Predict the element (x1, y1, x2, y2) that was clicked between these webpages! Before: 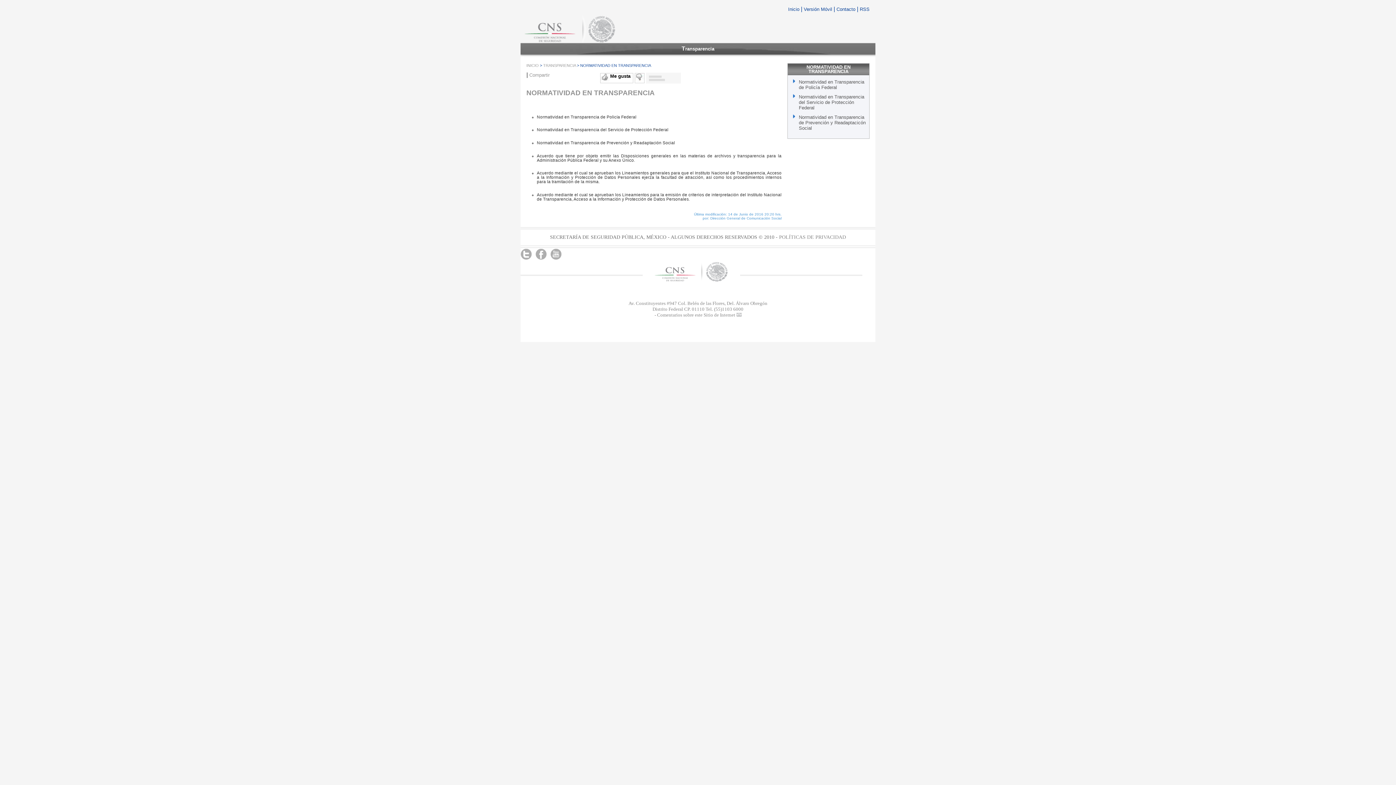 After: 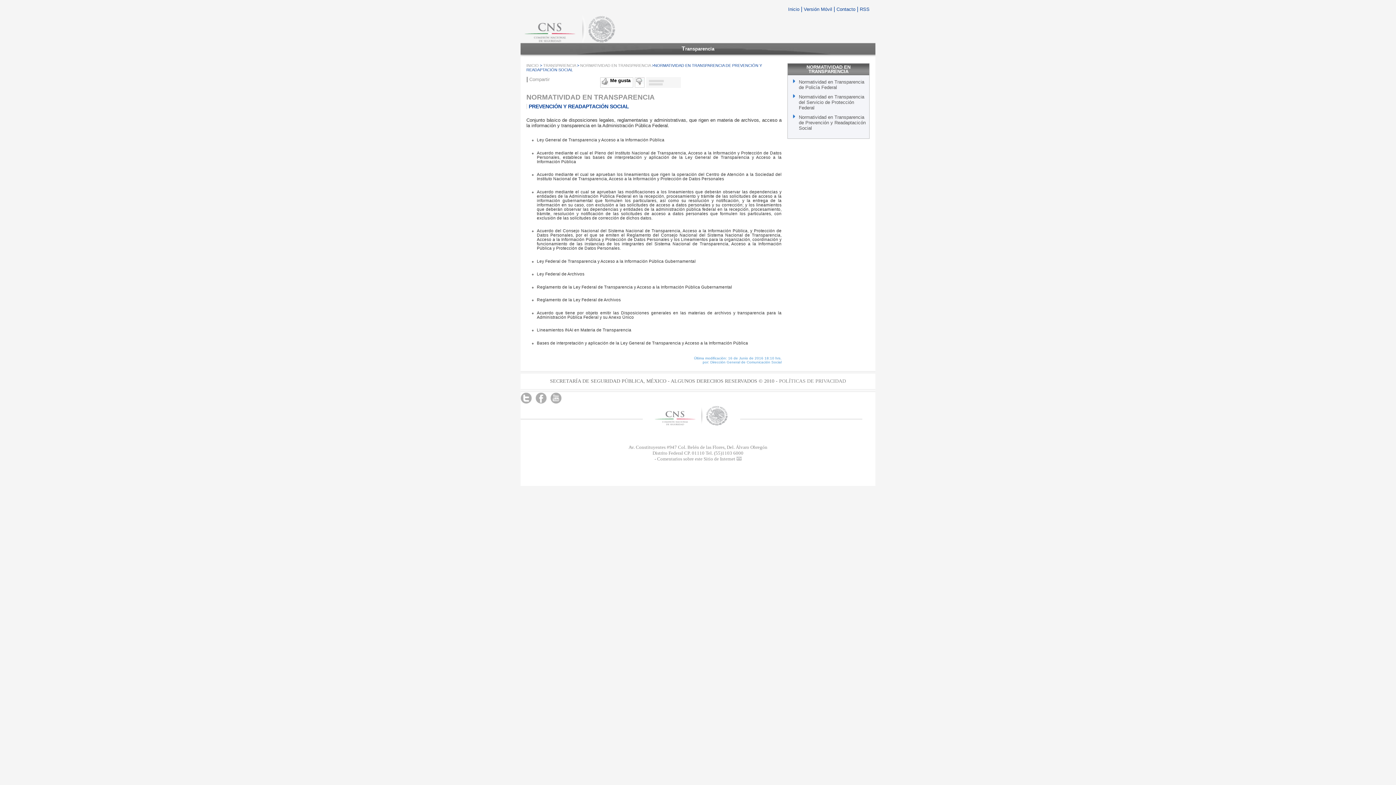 Action: bbox: (799, 114, 865, 130) label: Normatividad en Transparencia de Prevención y Readaptacicón Social